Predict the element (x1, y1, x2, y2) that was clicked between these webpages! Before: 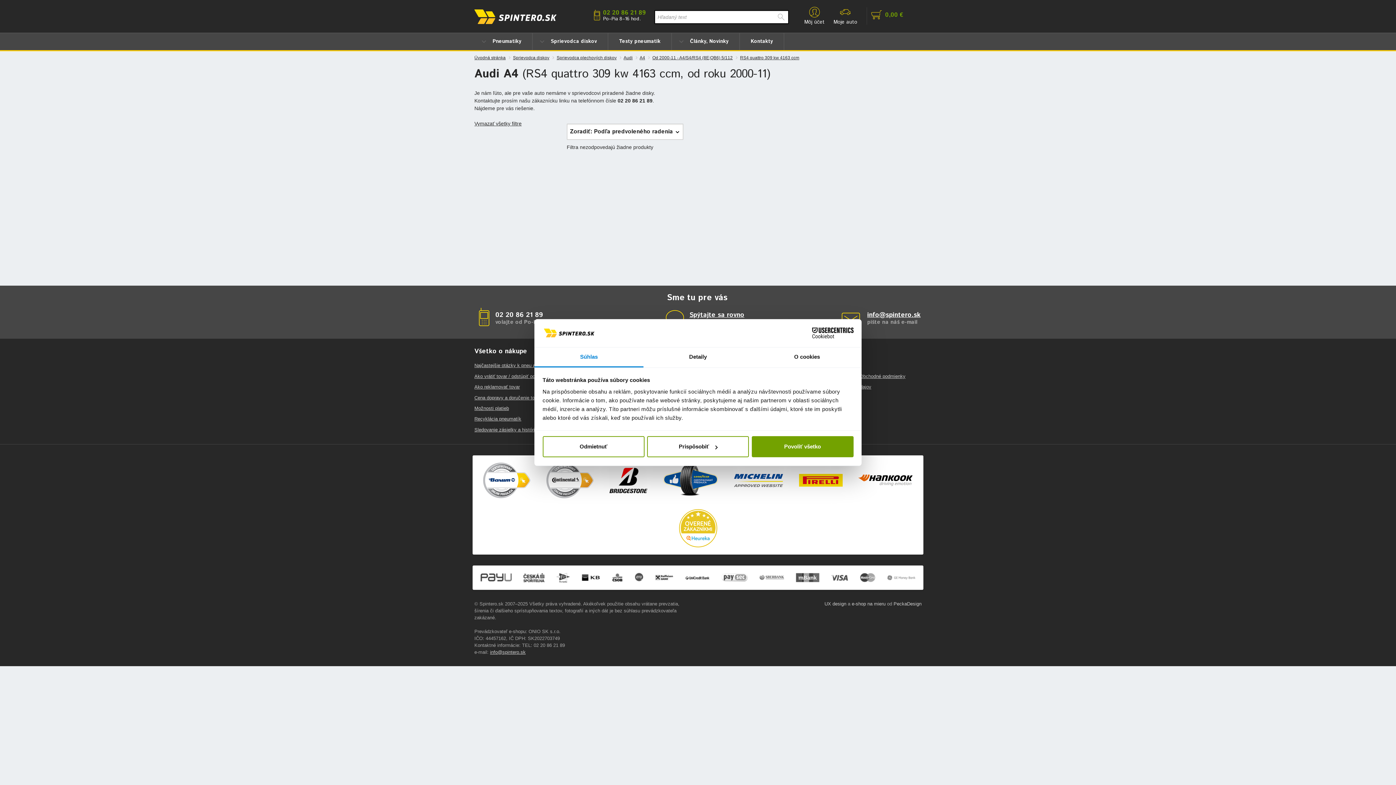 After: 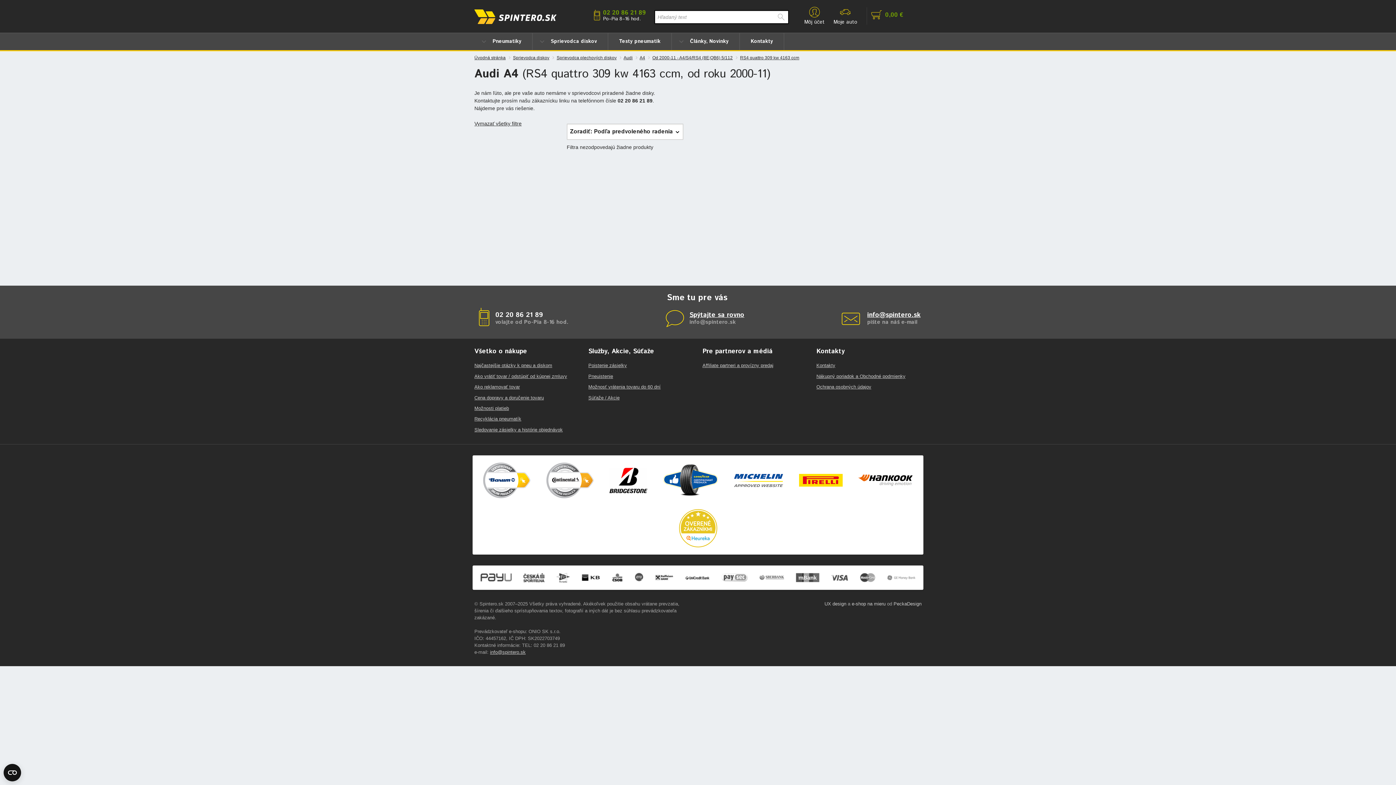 Action: label: Odmietnuť bbox: (542, 436, 644, 457)